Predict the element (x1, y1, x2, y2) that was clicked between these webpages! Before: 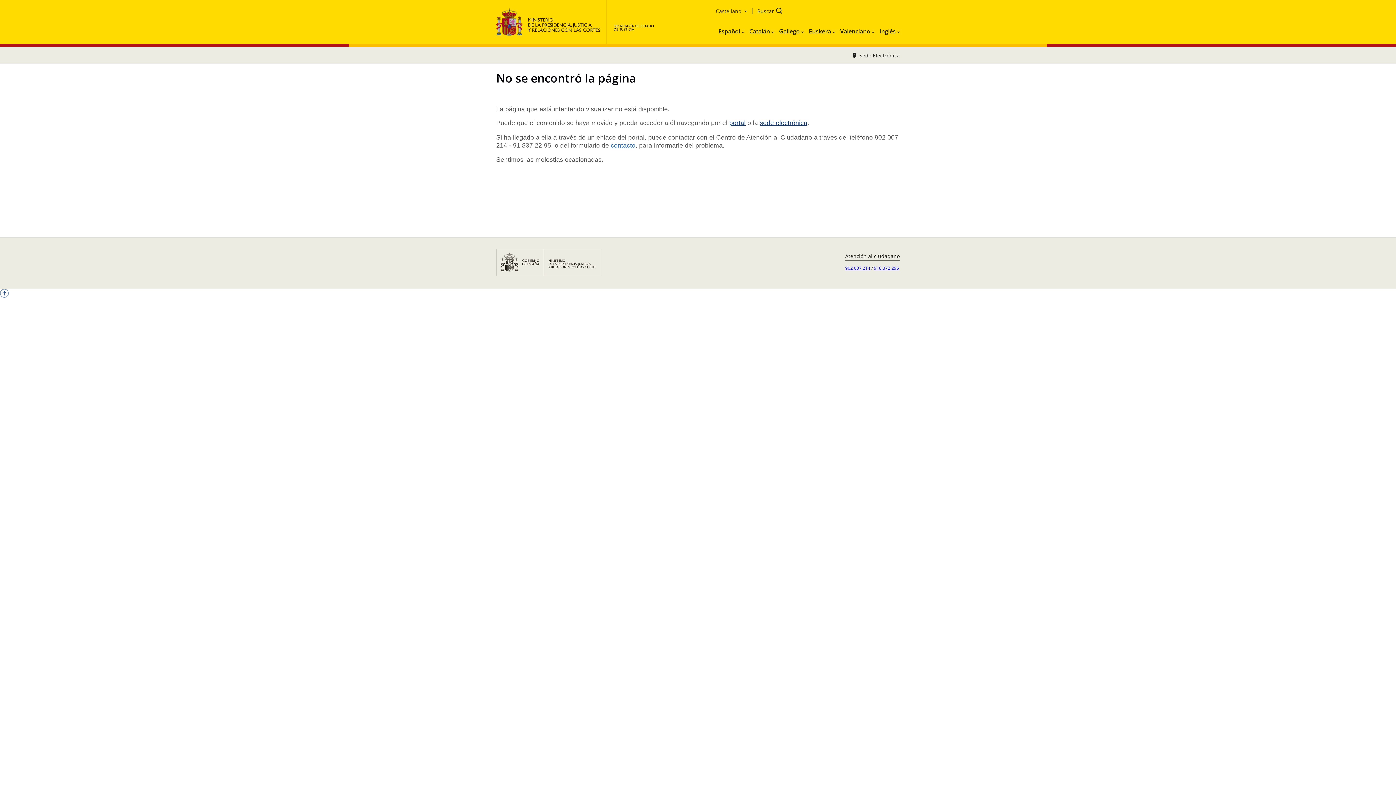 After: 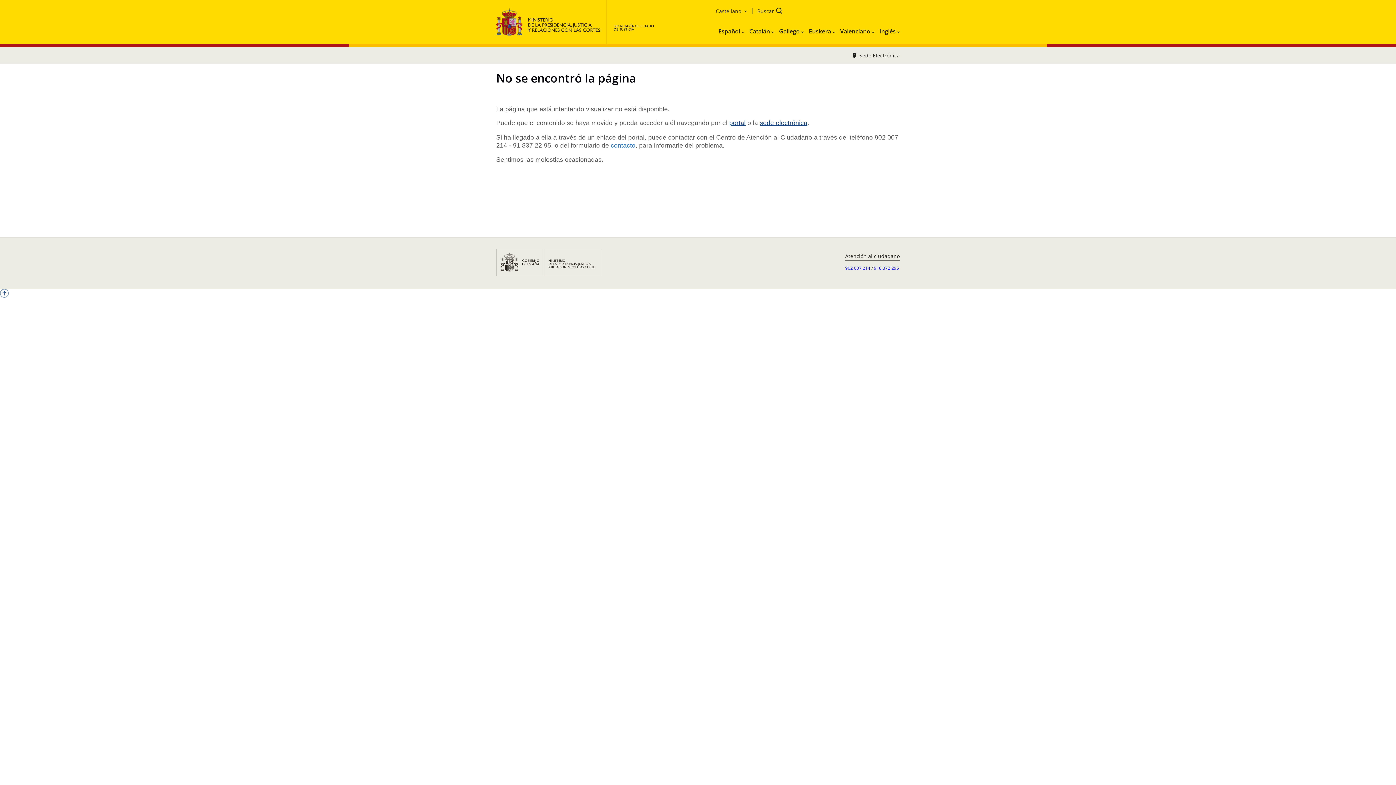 Action: bbox: (874, 265, 899, 271) label: 918 372 295